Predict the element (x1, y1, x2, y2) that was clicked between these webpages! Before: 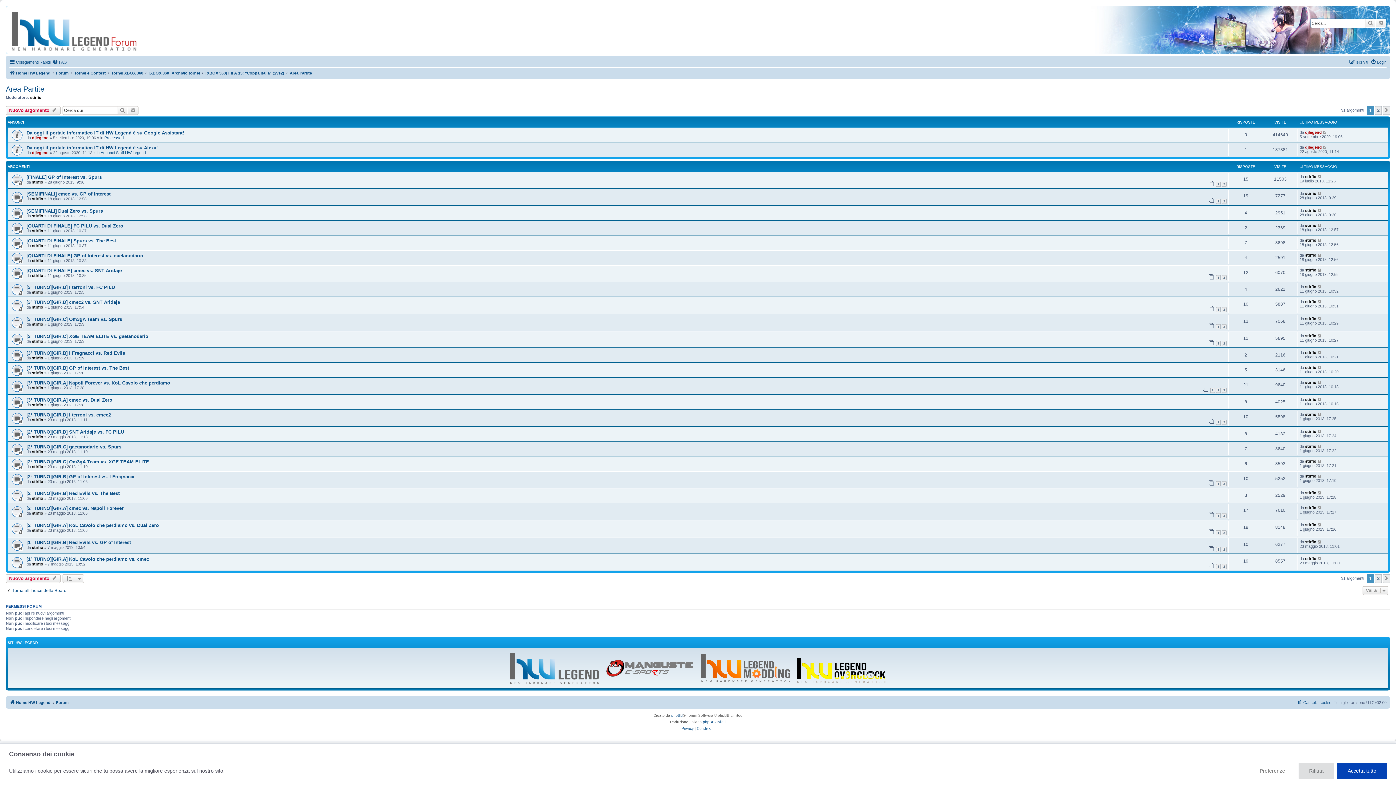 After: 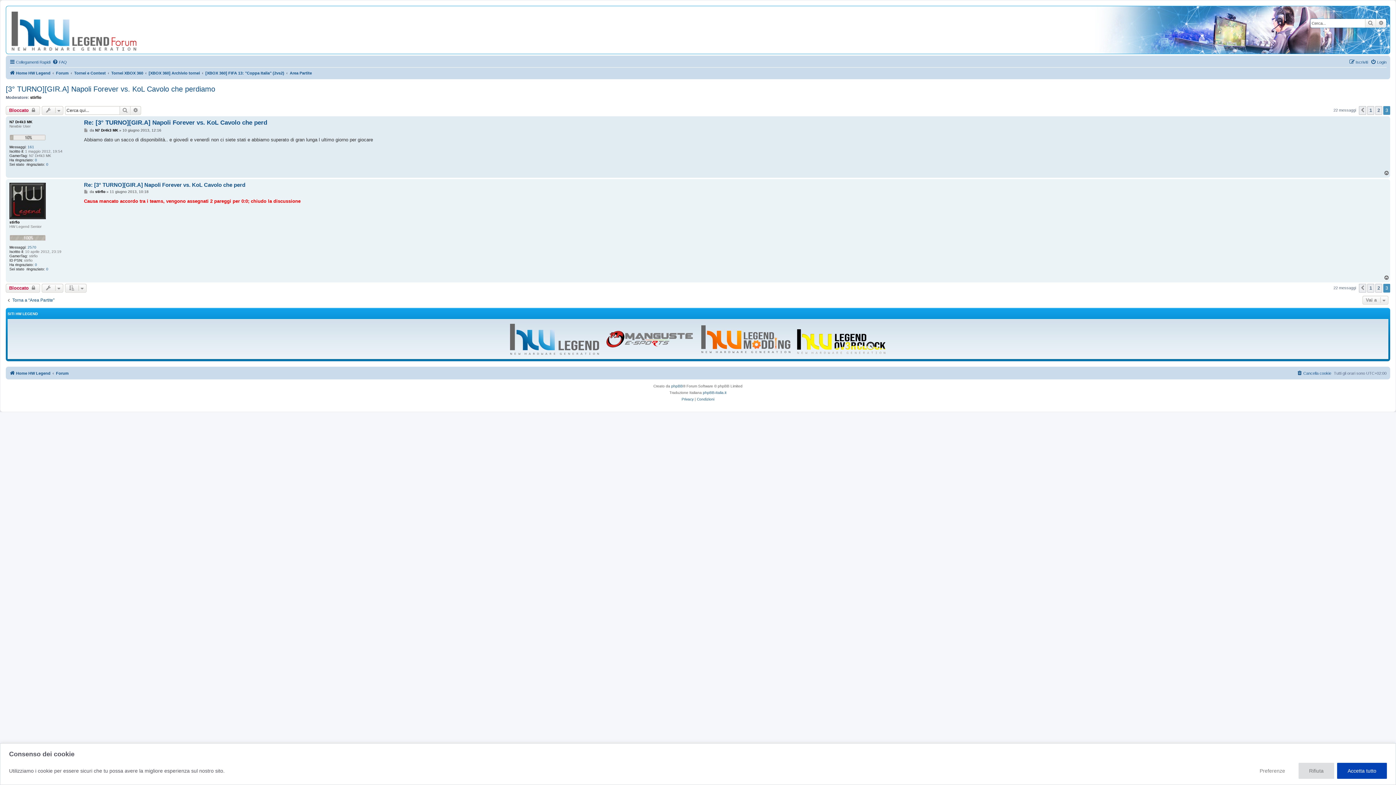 Action: bbox: (1222, 387, 1226, 393) label: 3